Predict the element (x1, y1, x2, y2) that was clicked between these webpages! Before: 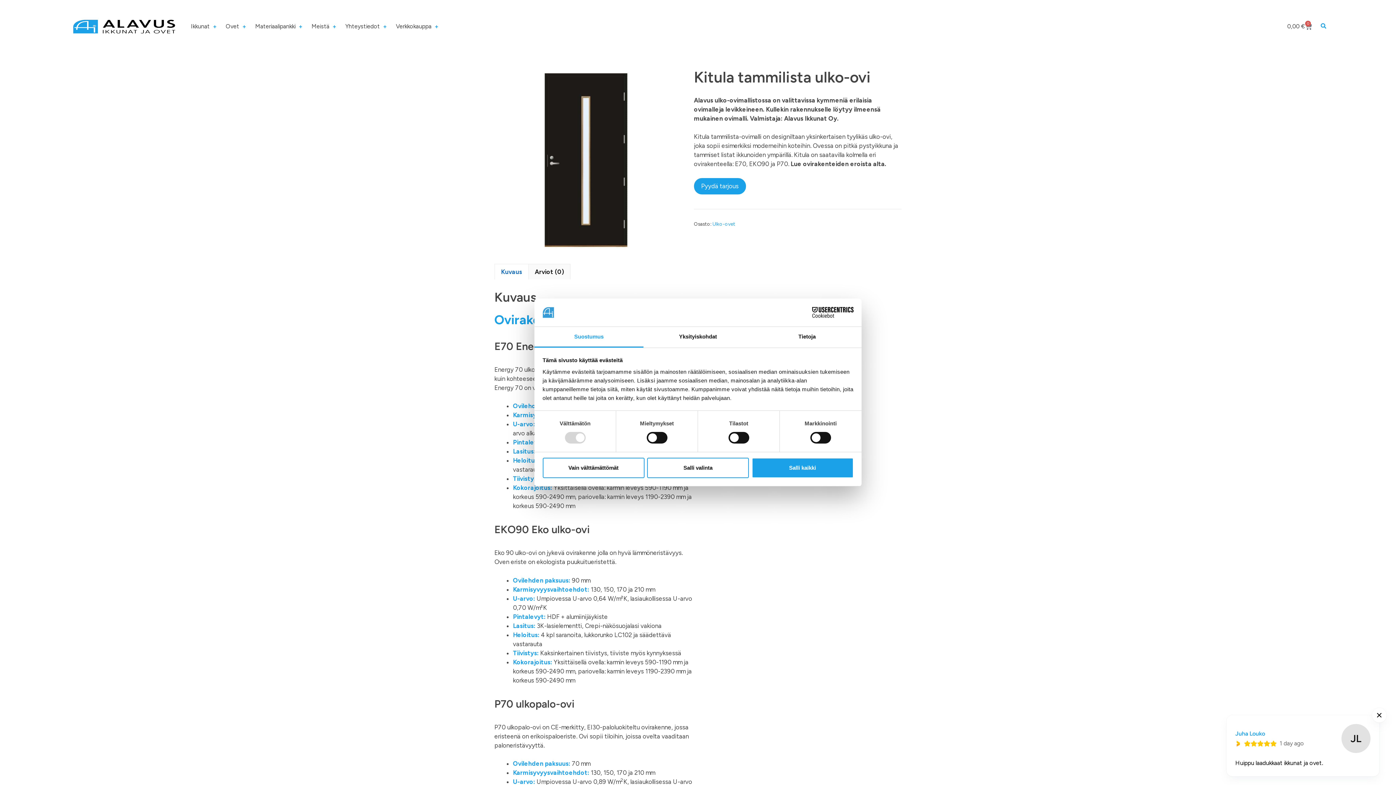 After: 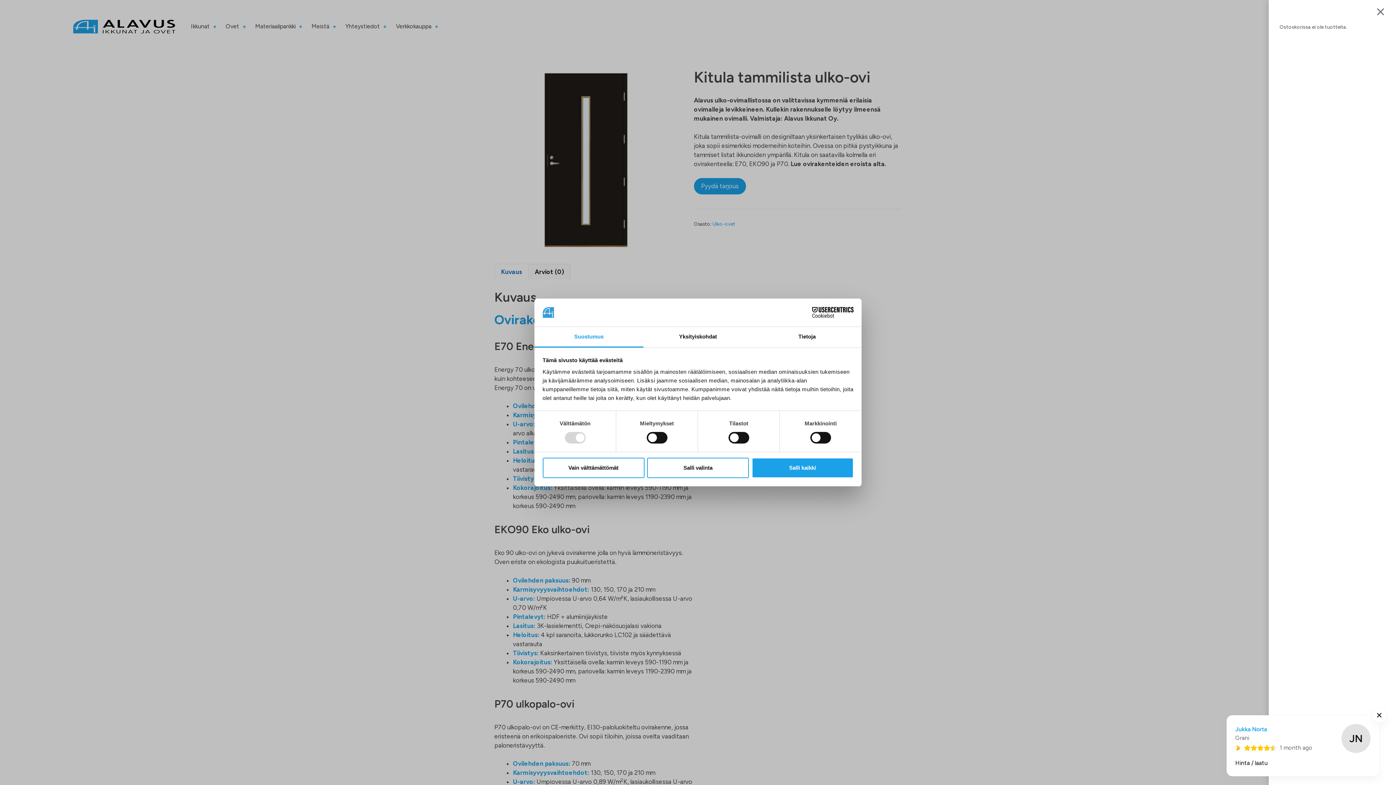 Action: bbox: (1278, 18, 1321, 34) label: 0,00 €
0
Cart